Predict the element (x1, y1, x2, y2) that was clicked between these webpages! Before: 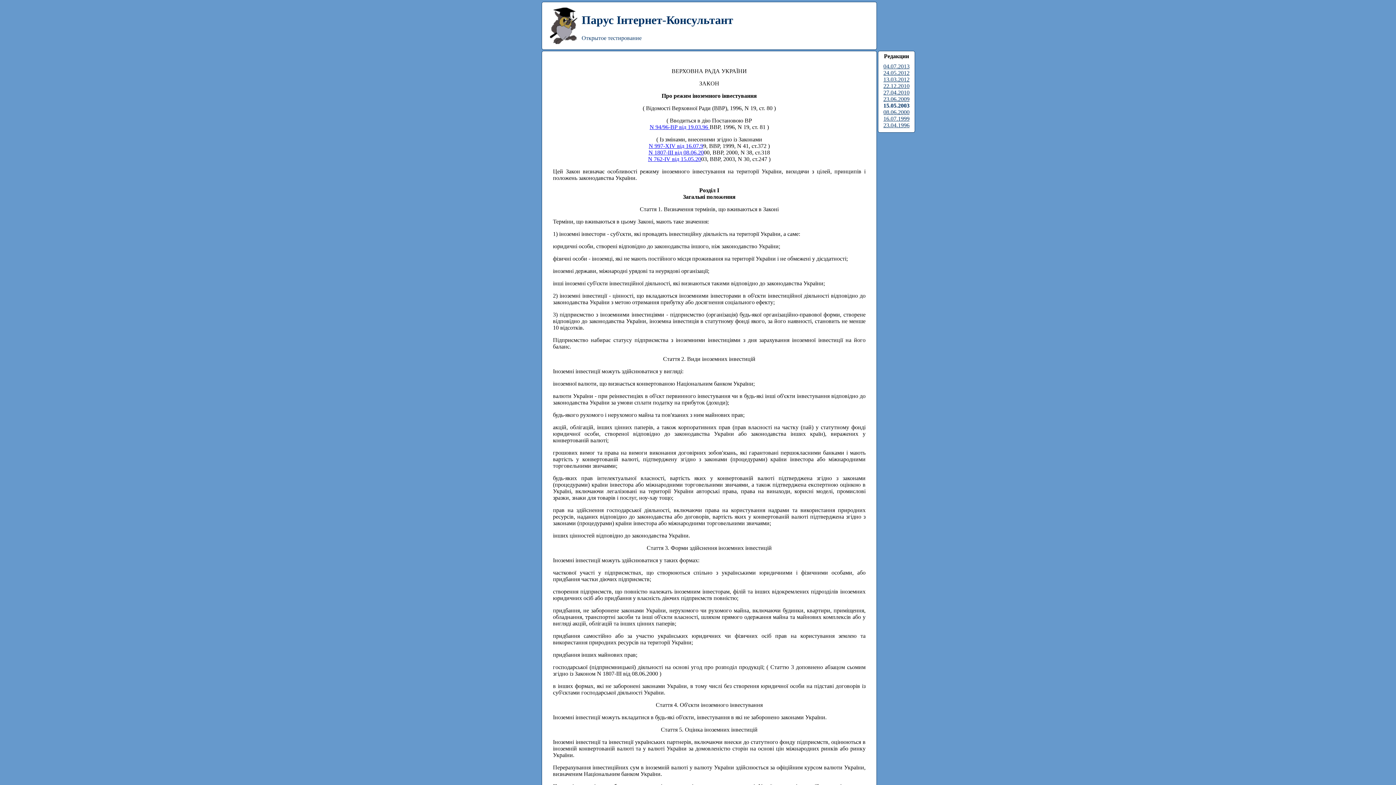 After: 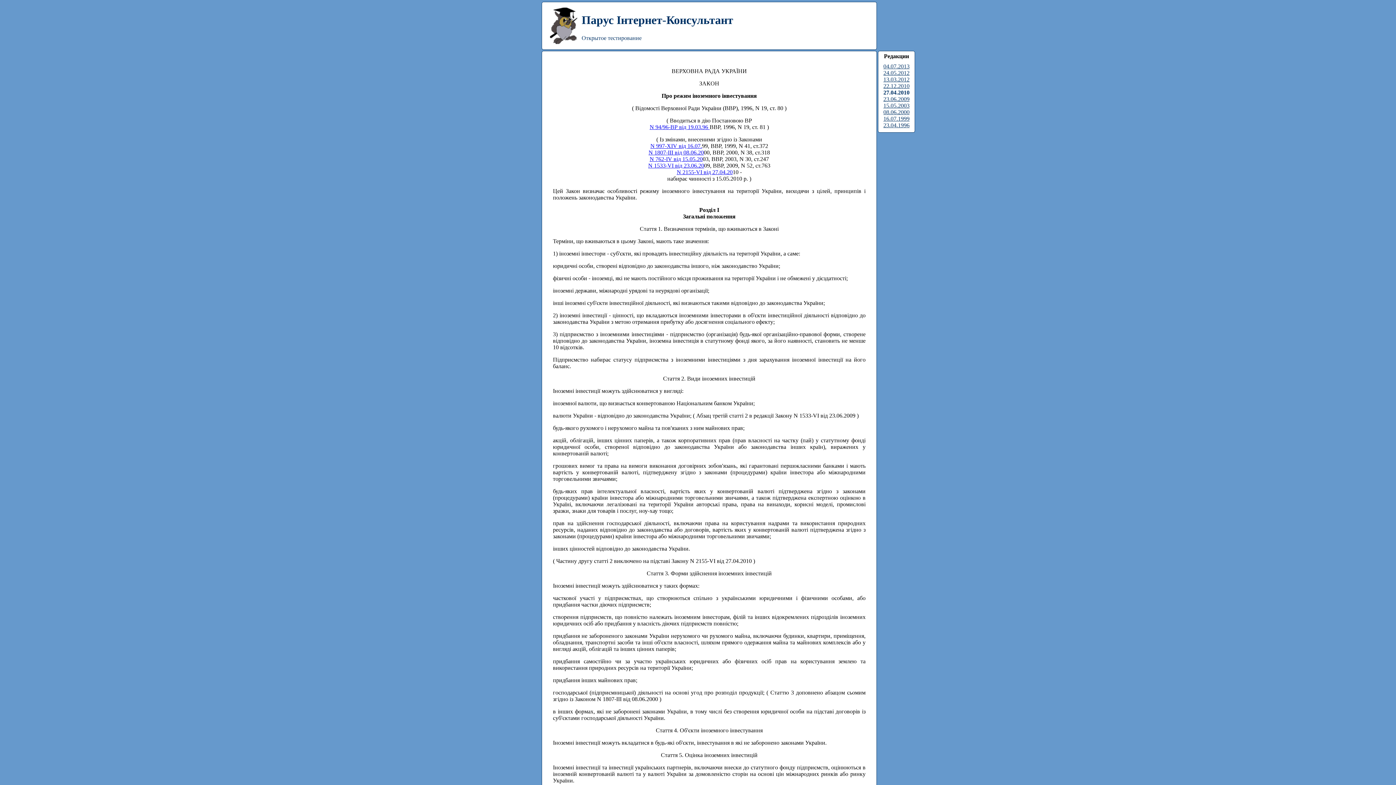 Action: bbox: (883, 89, 909, 95) label: 27.04.2010